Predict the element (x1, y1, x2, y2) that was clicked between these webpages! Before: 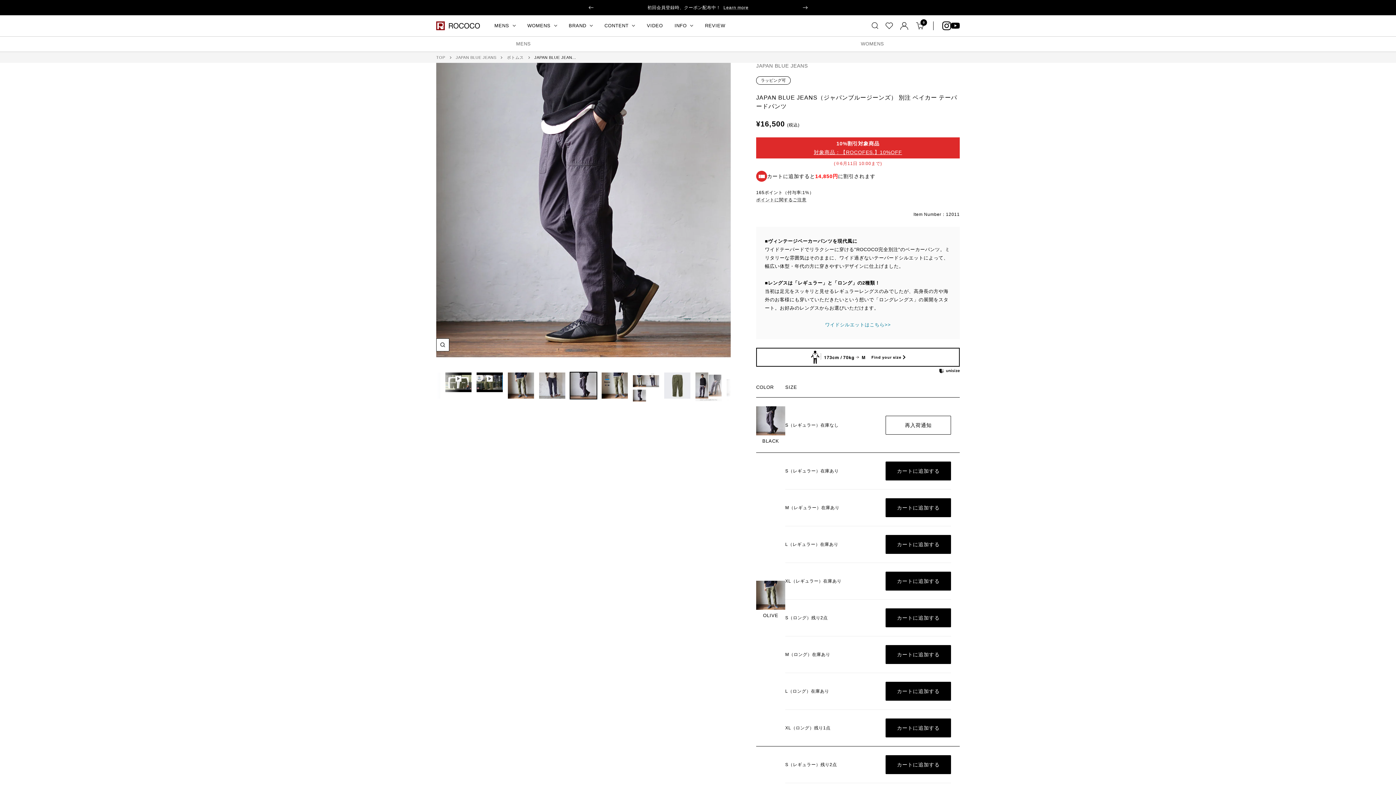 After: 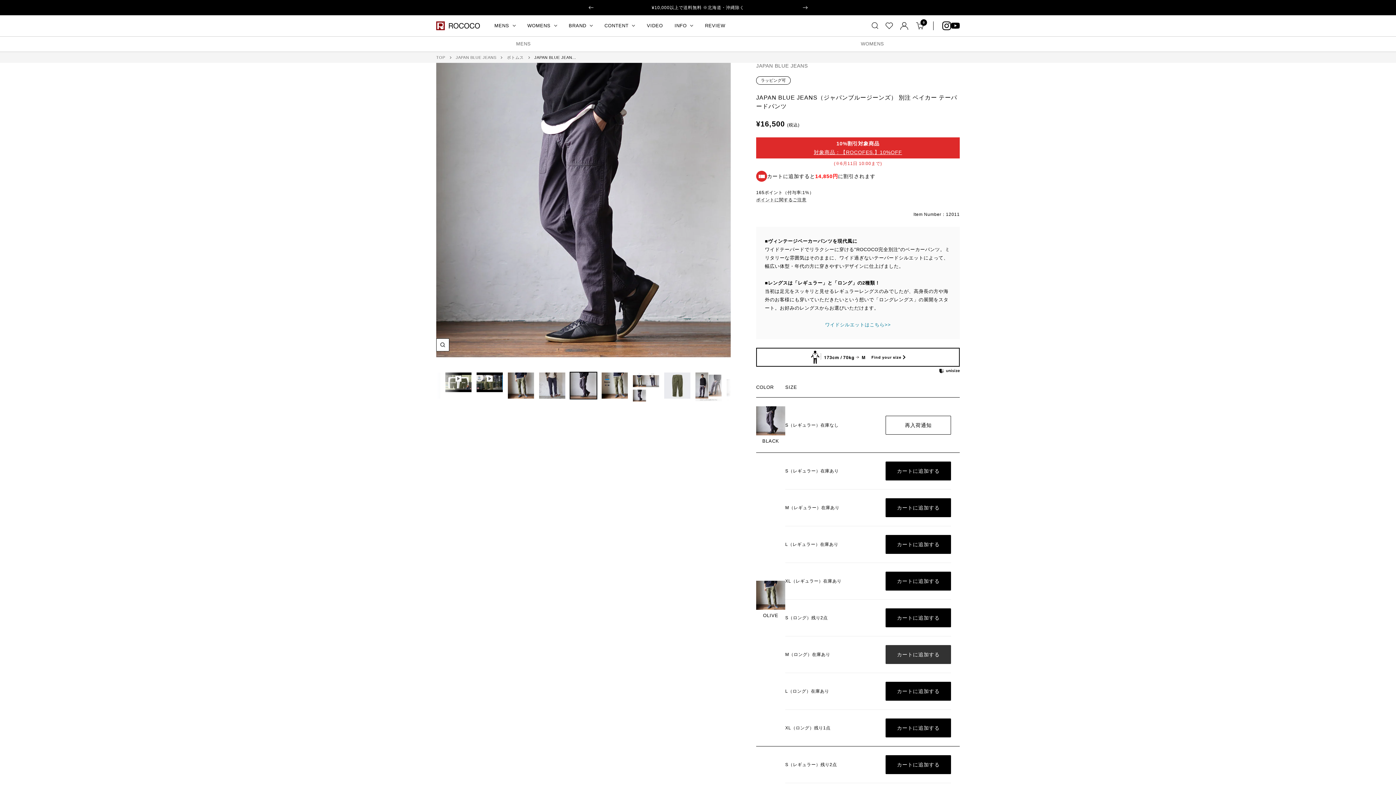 Action: label: カートに追加する bbox: (885, 645, 951, 664)